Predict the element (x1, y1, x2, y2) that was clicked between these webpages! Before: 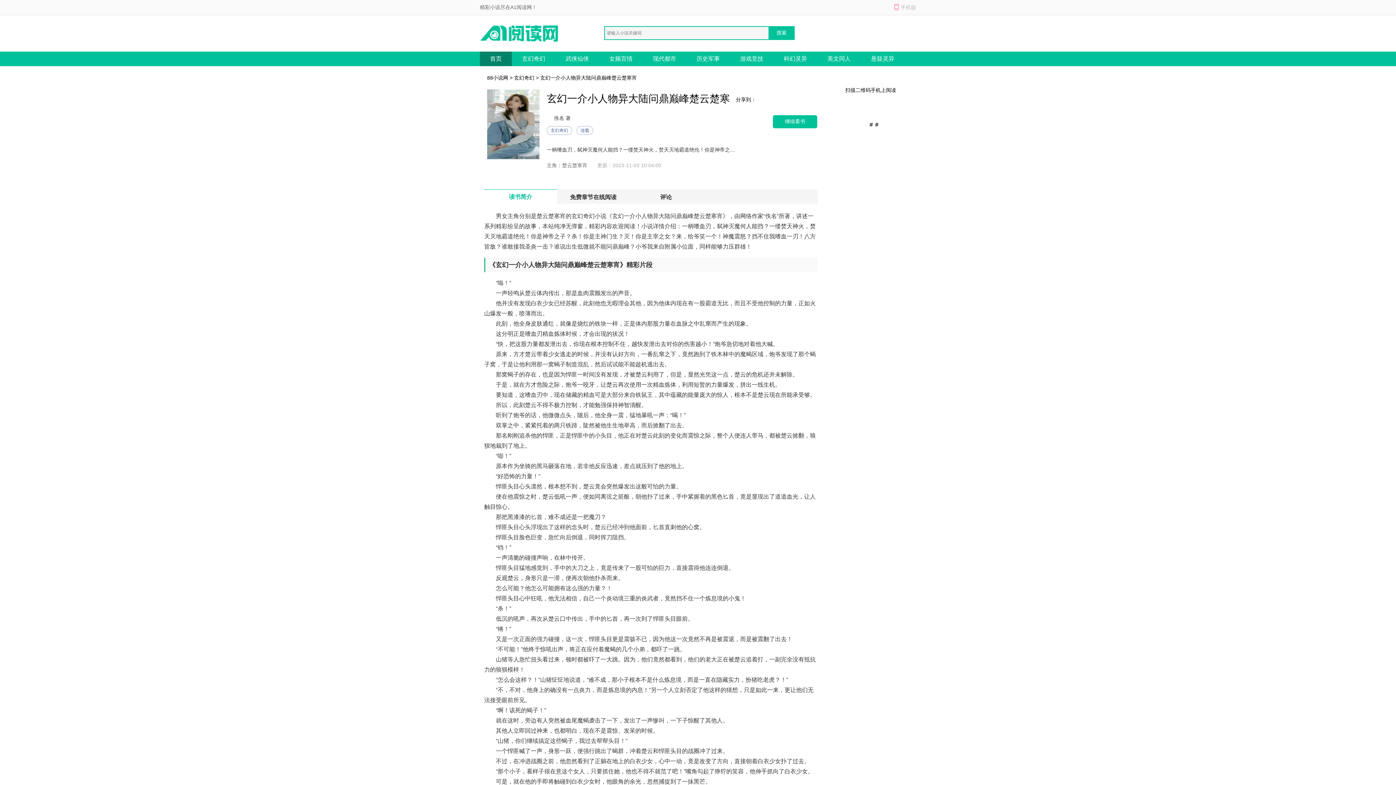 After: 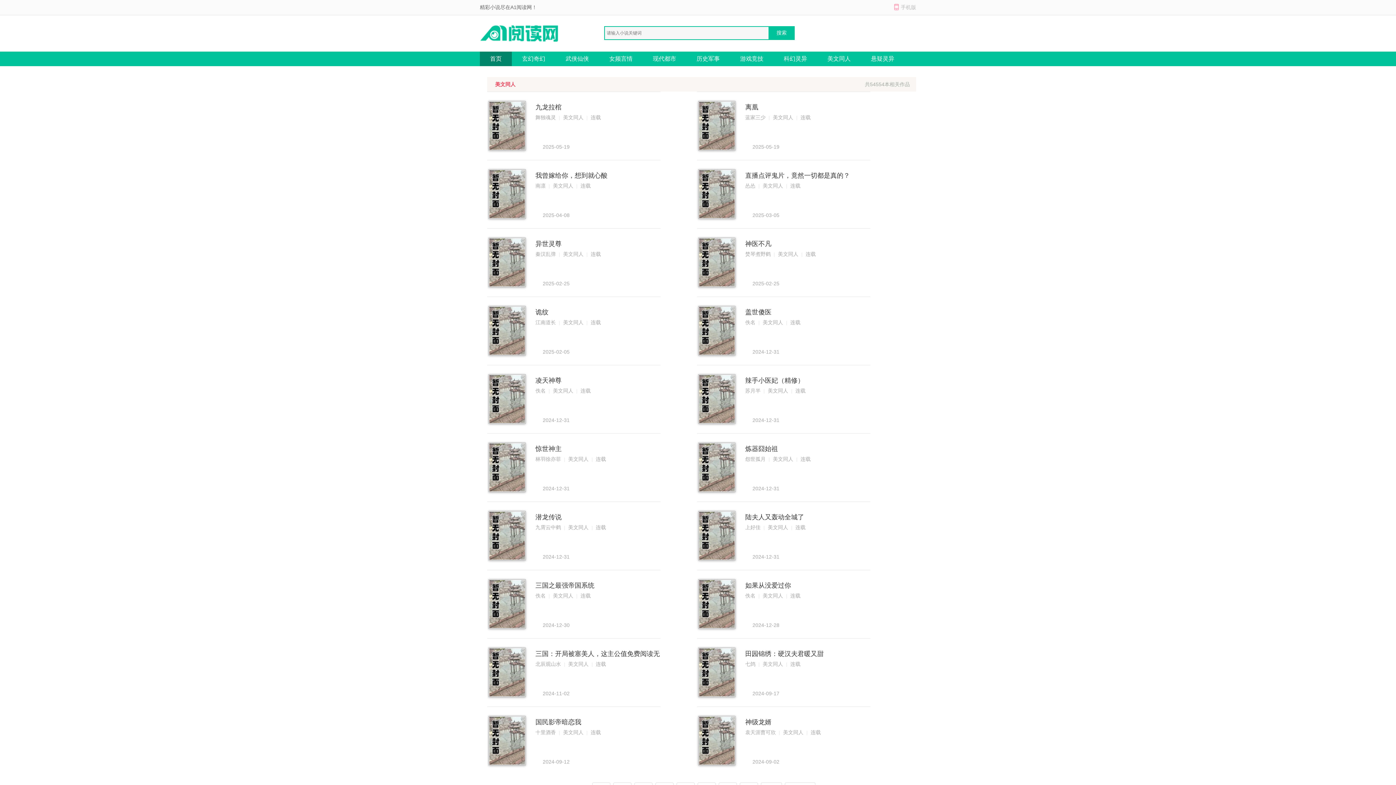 Action: bbox: (817, 51, 861, 66) label: 美文同人